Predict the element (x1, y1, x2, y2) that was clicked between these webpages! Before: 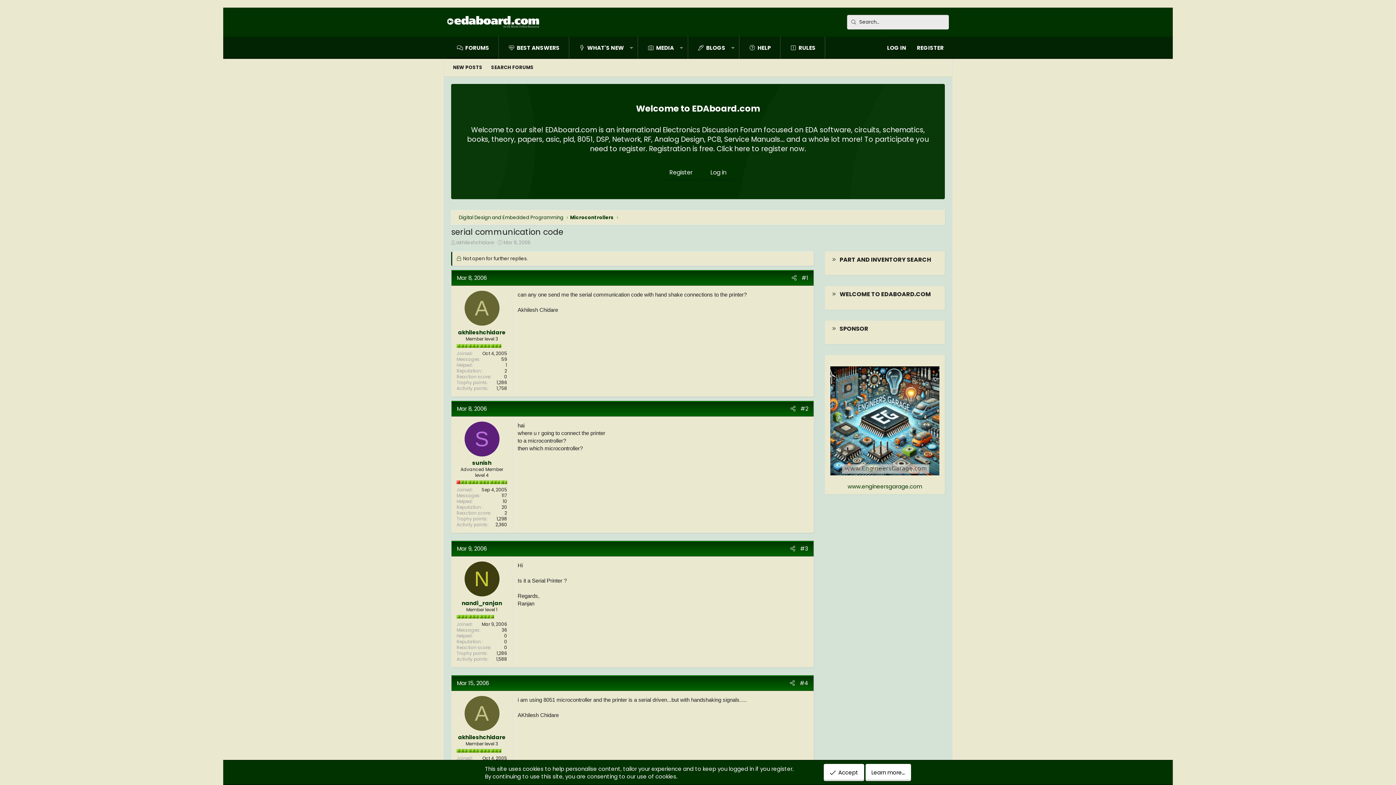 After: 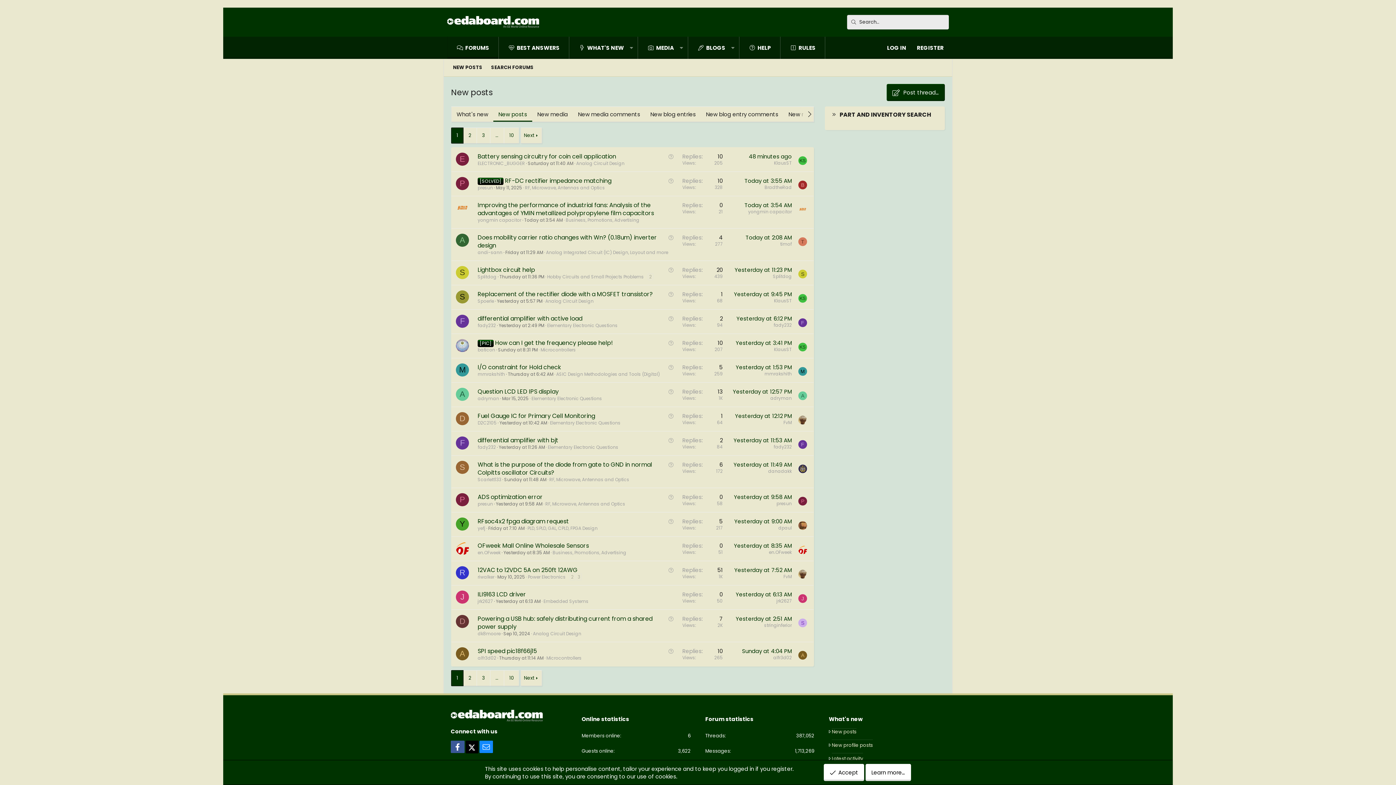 Action: label: NEW POSTS bbox: (448, 60, 486, 74)